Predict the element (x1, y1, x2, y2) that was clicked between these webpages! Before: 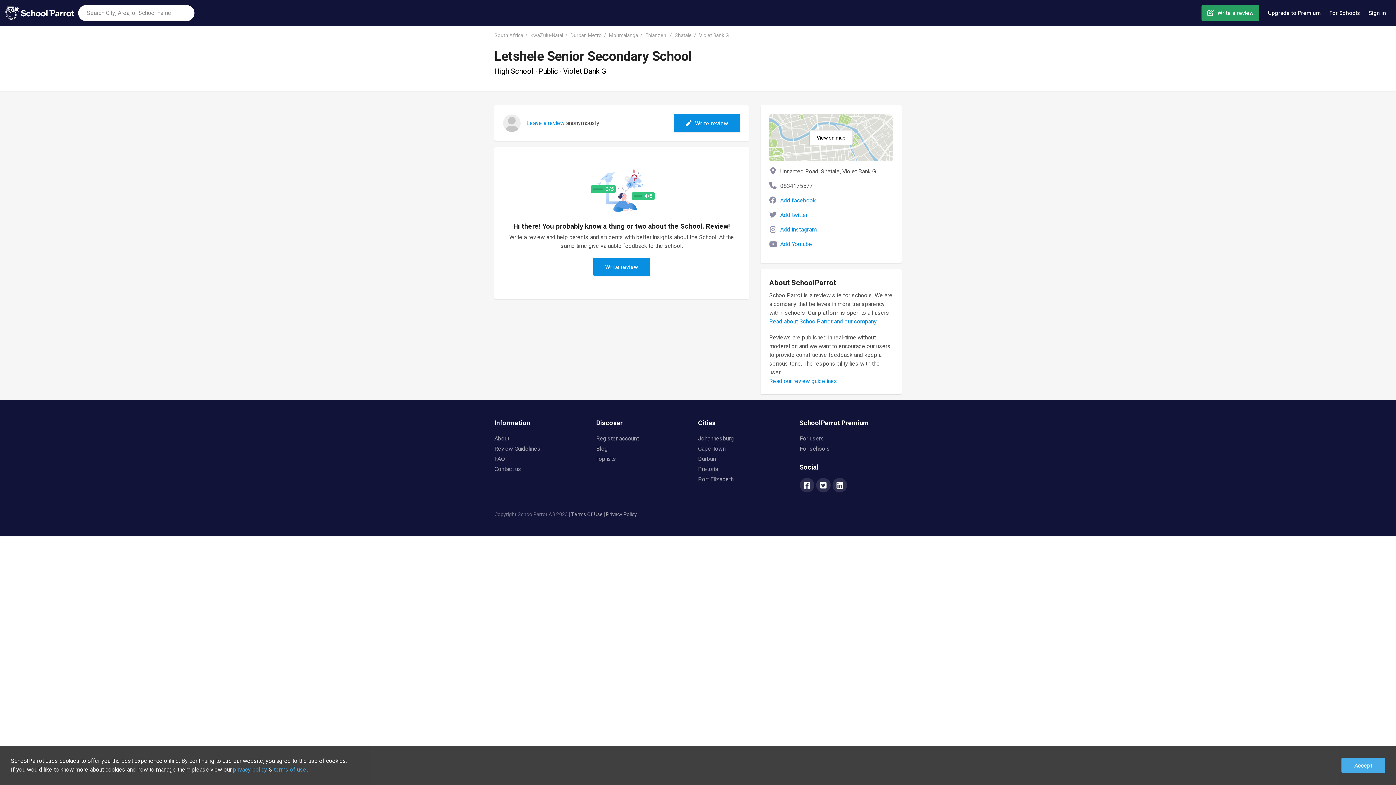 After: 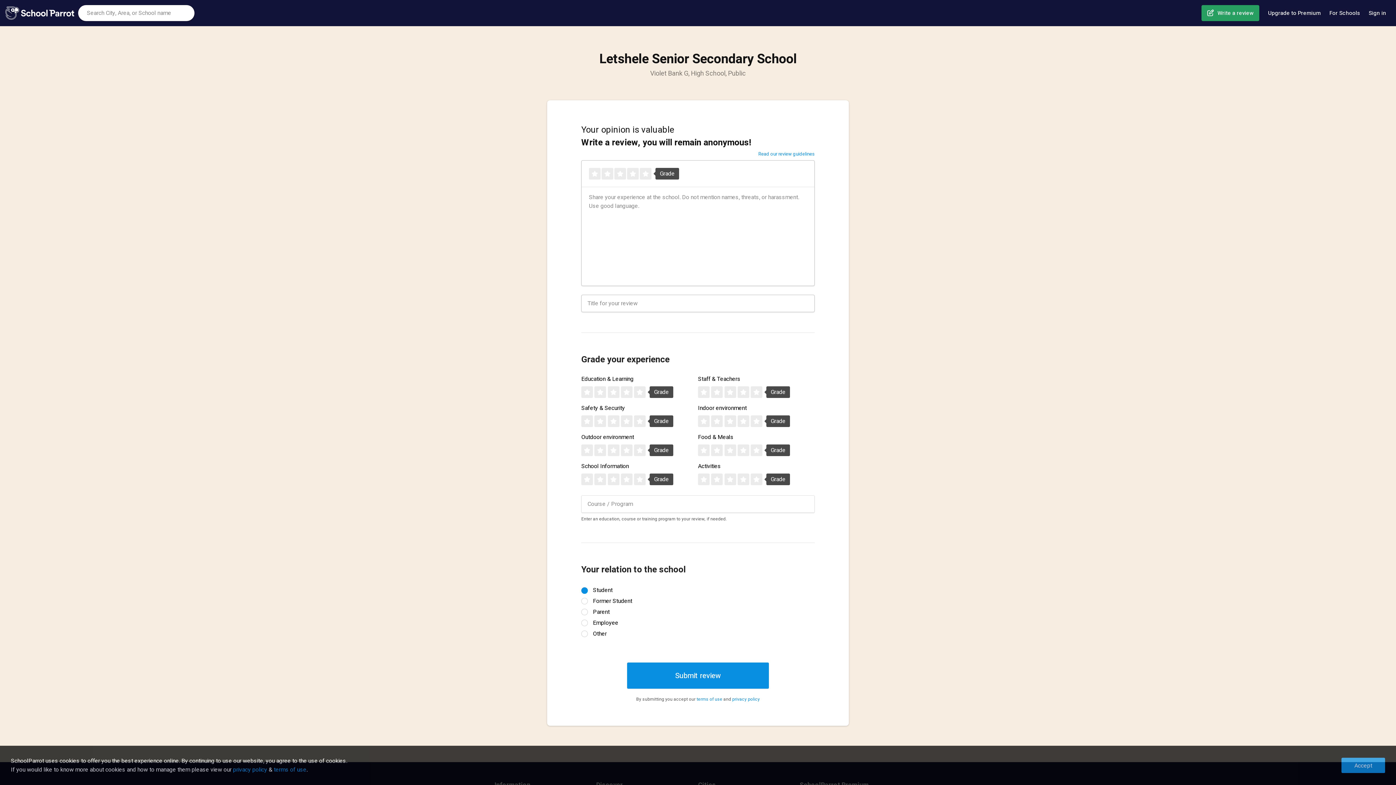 Action: label: Write review bbox: (593, 257, 650, 276)